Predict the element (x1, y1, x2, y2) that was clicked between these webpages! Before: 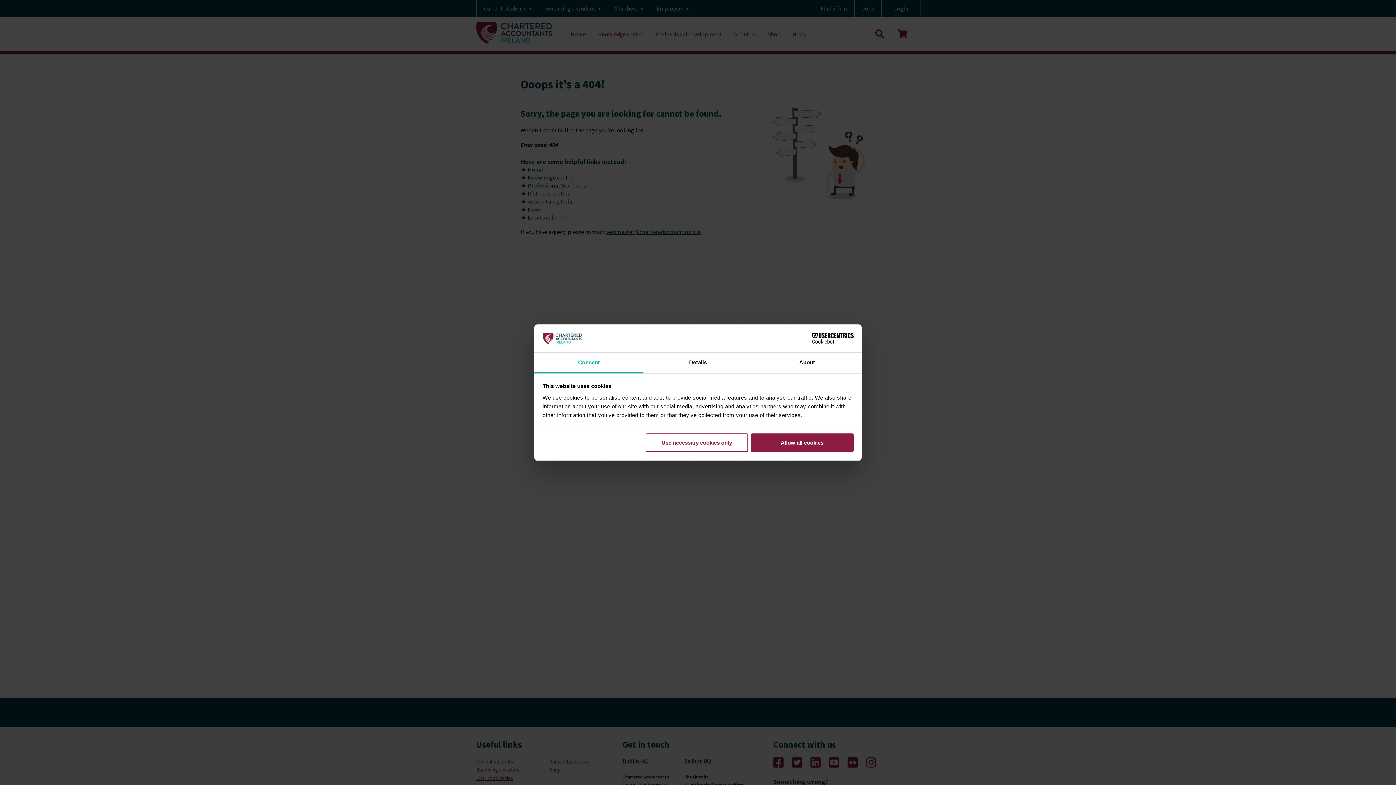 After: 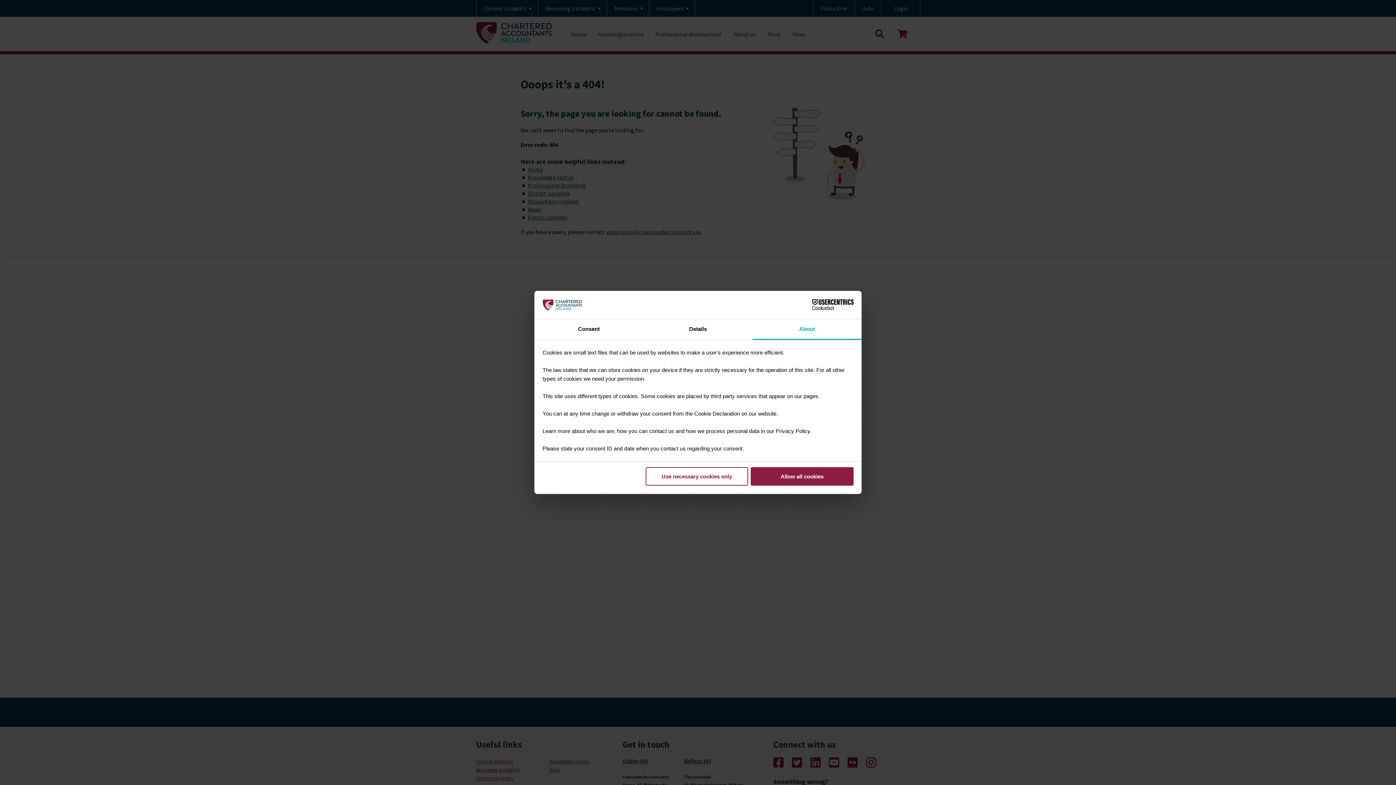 Action: label: About bbox: (752, 352, 861, 373)